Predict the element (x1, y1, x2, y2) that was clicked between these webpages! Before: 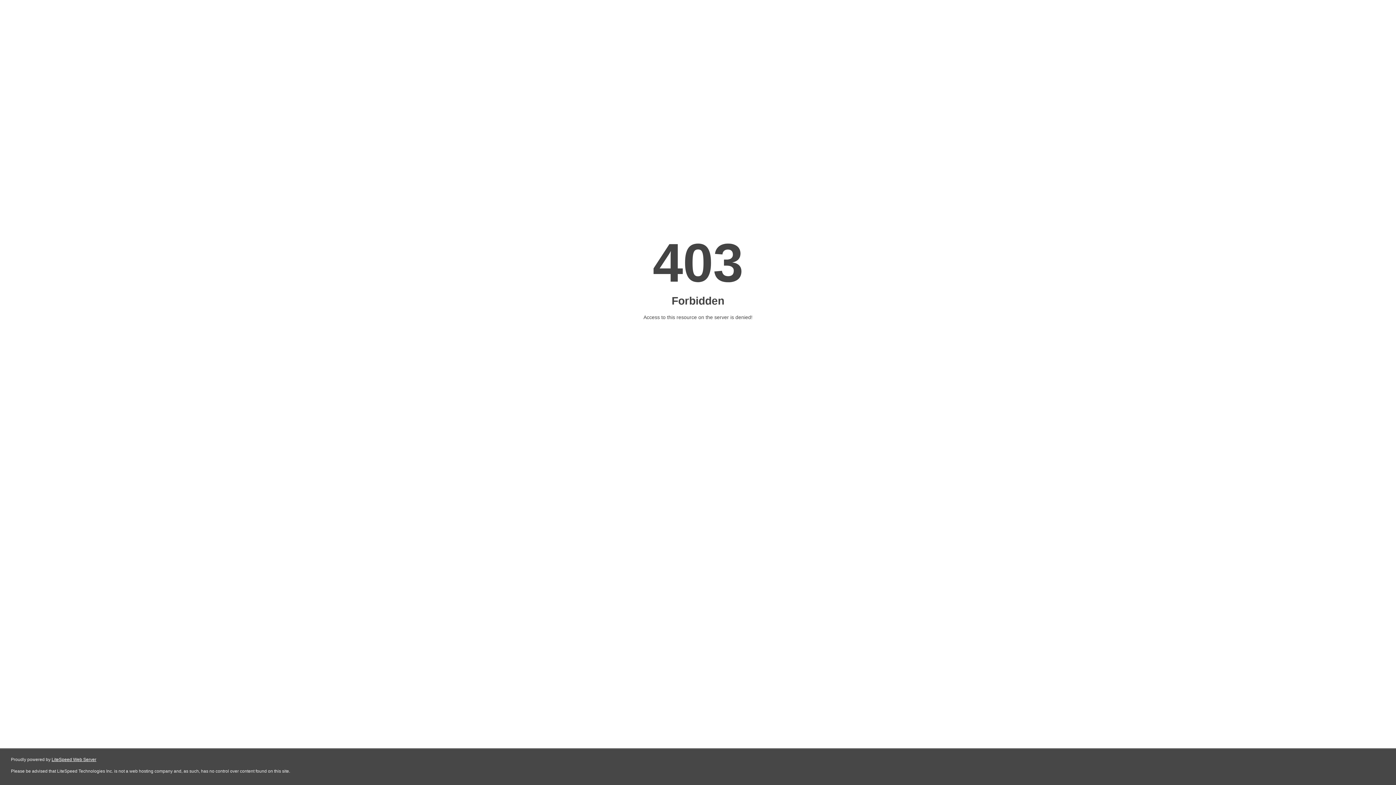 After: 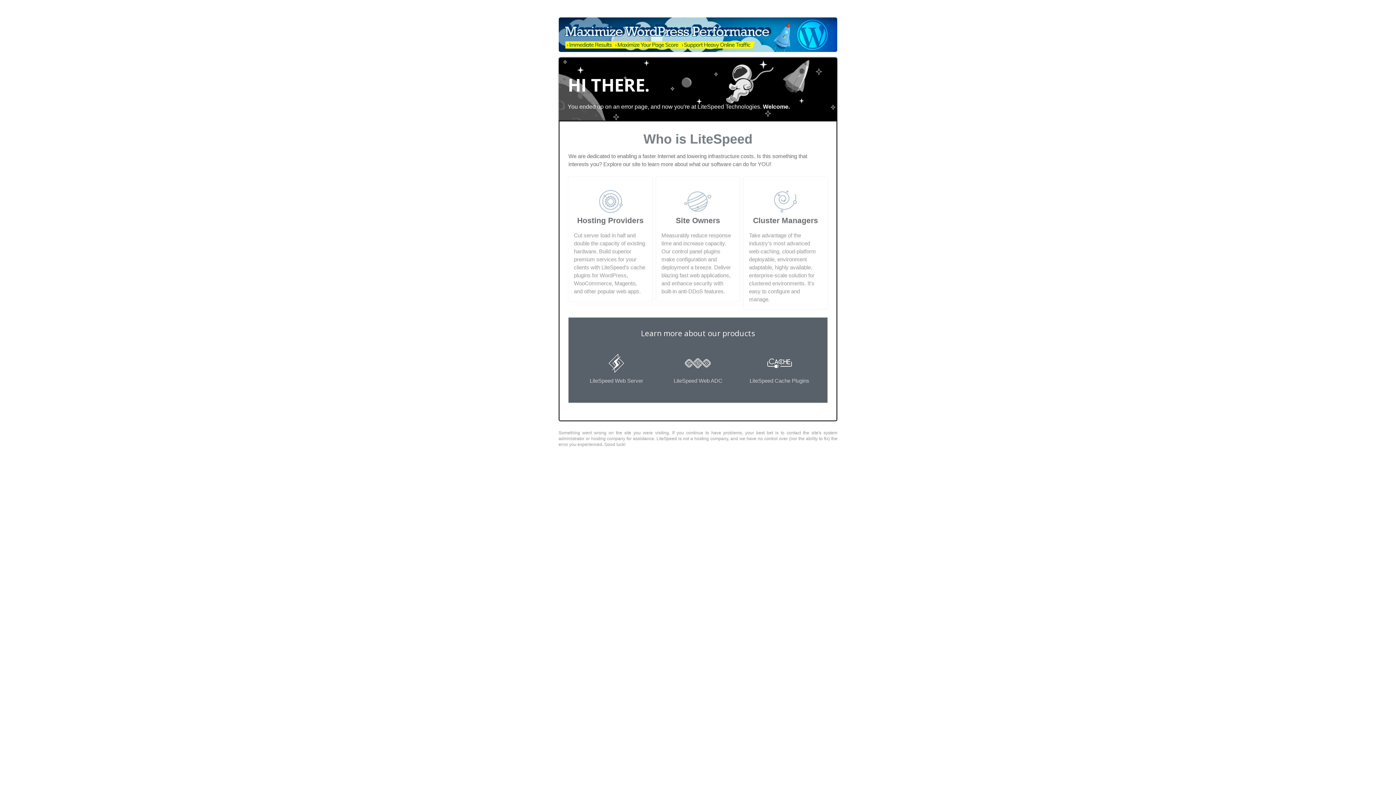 Action: bbox: (51, 757, 96, 762) label: LiteSpeed Web Server